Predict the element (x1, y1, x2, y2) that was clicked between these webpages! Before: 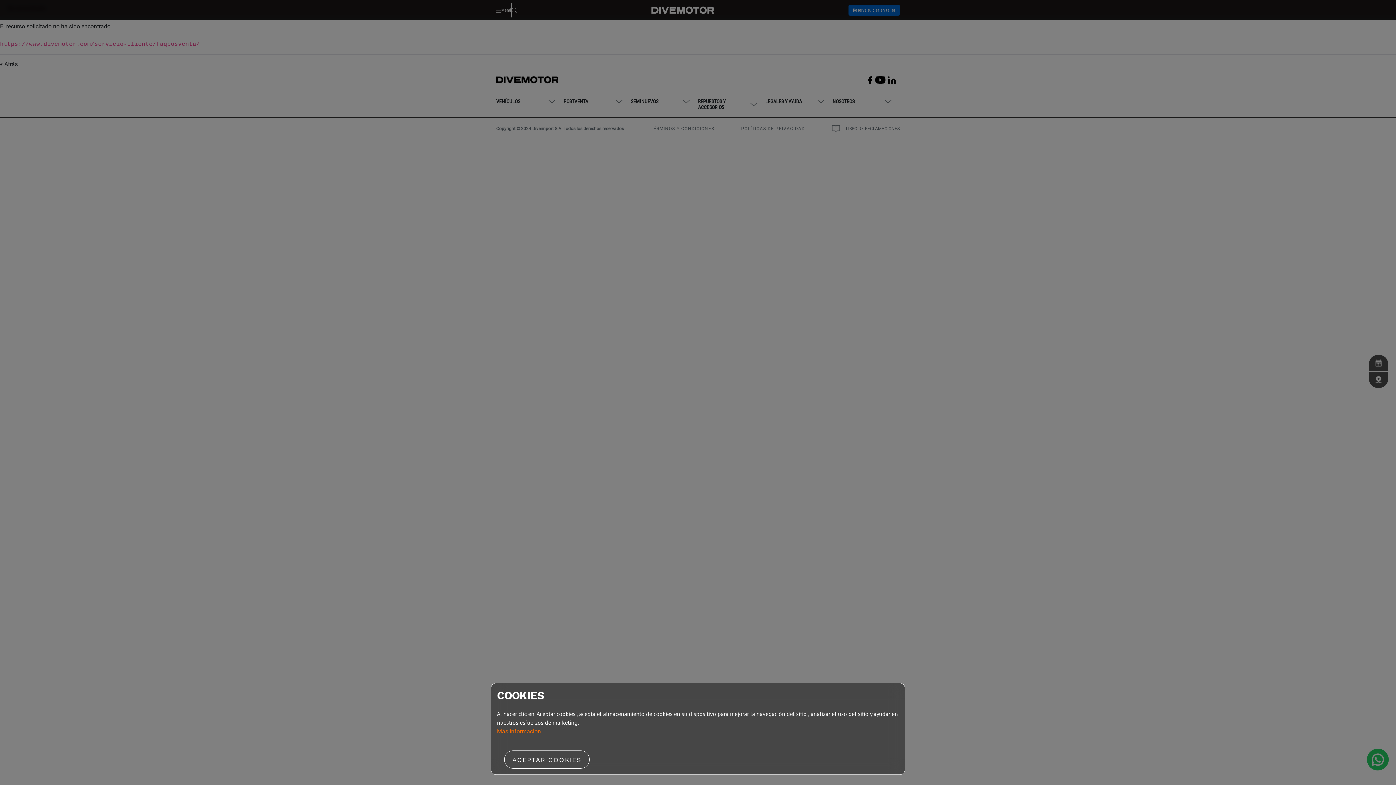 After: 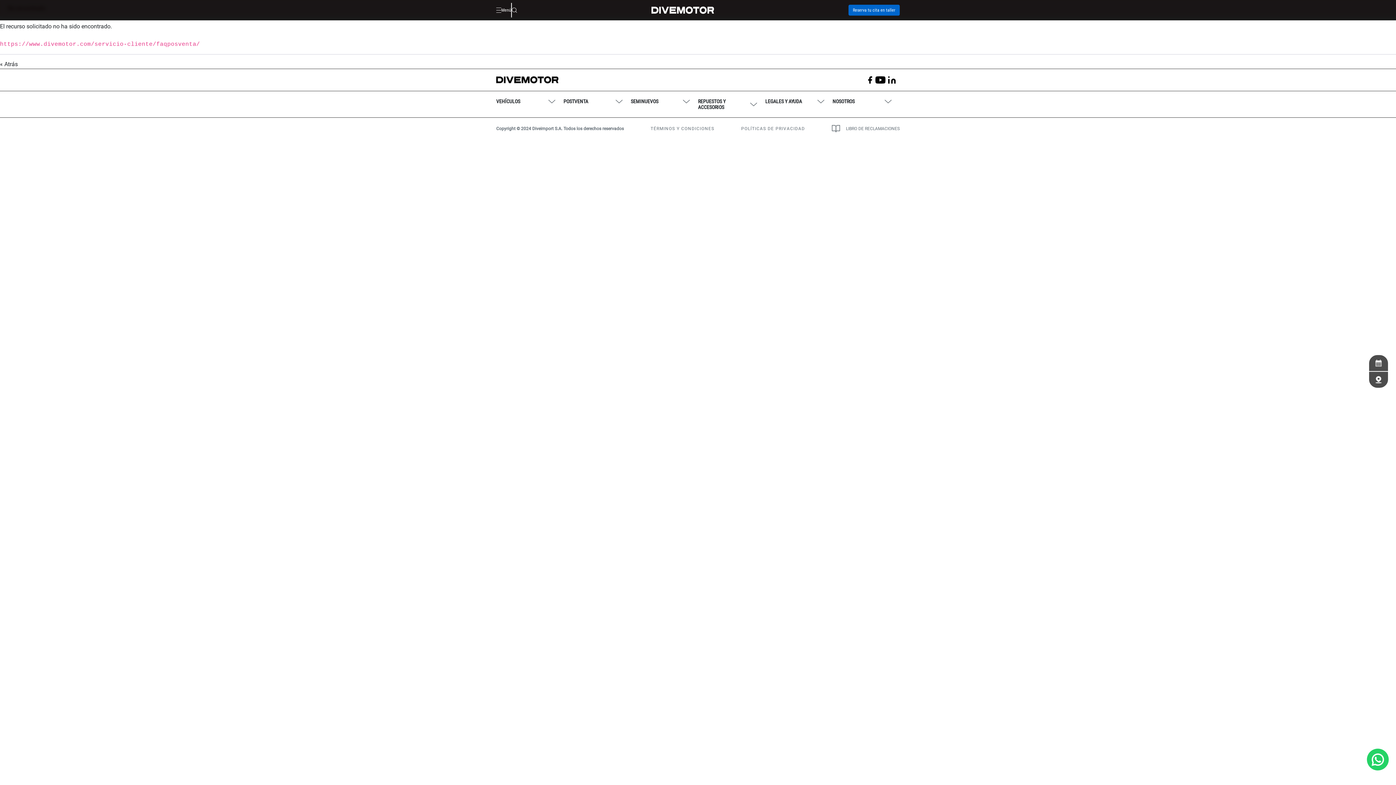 Action: label: ACEPTAR COOKIES bbox: (504, 750, 589, 769)